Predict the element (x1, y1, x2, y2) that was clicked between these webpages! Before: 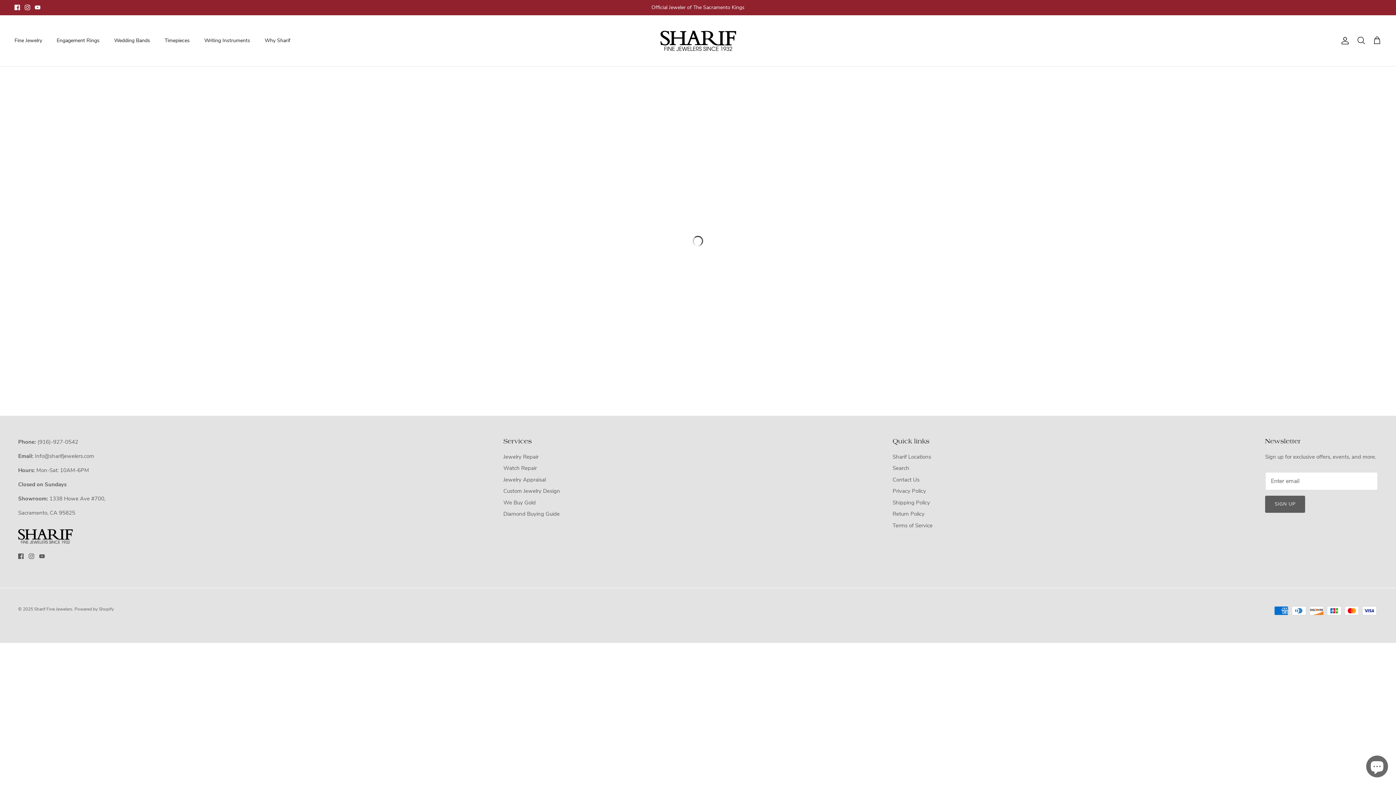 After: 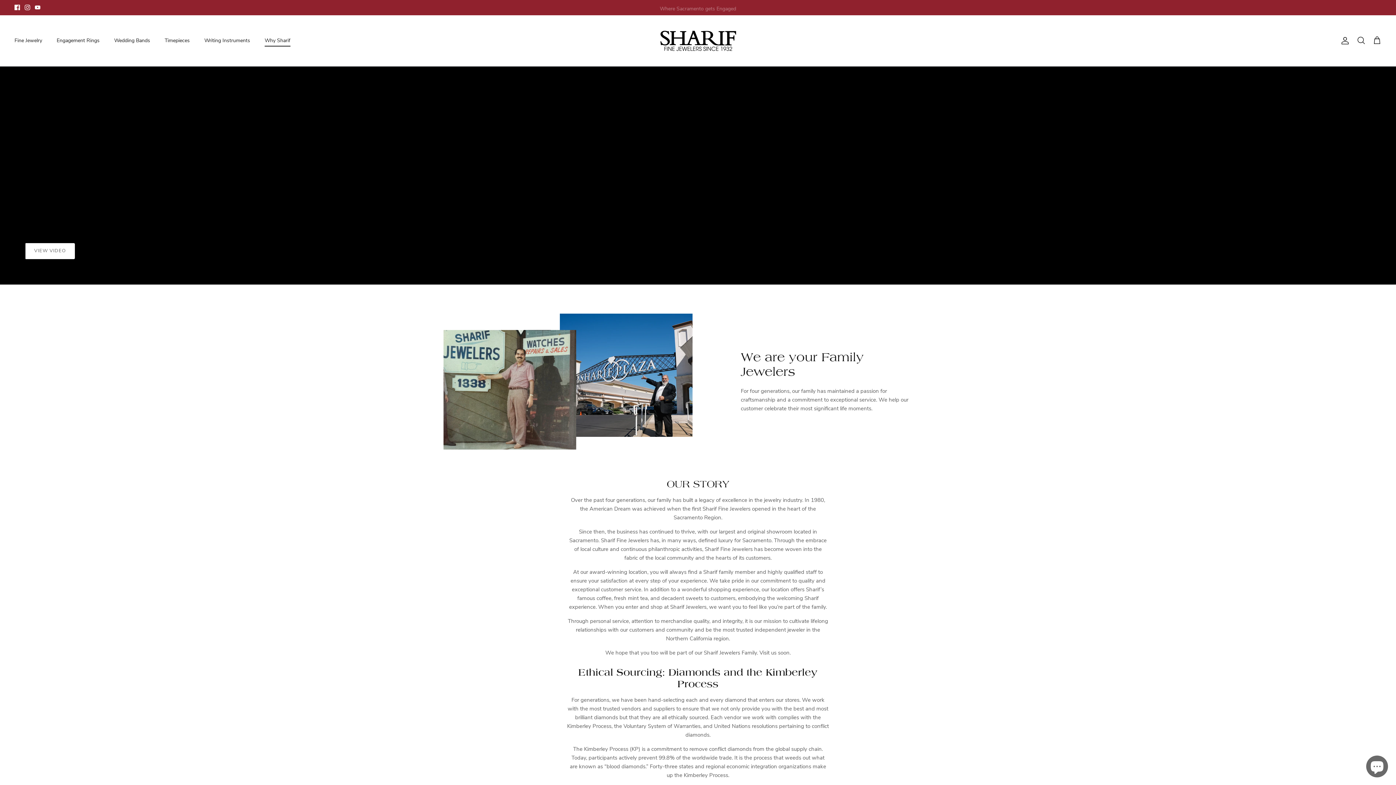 Action: label: Why Sharif bbox: (258, 28, 297, 52)